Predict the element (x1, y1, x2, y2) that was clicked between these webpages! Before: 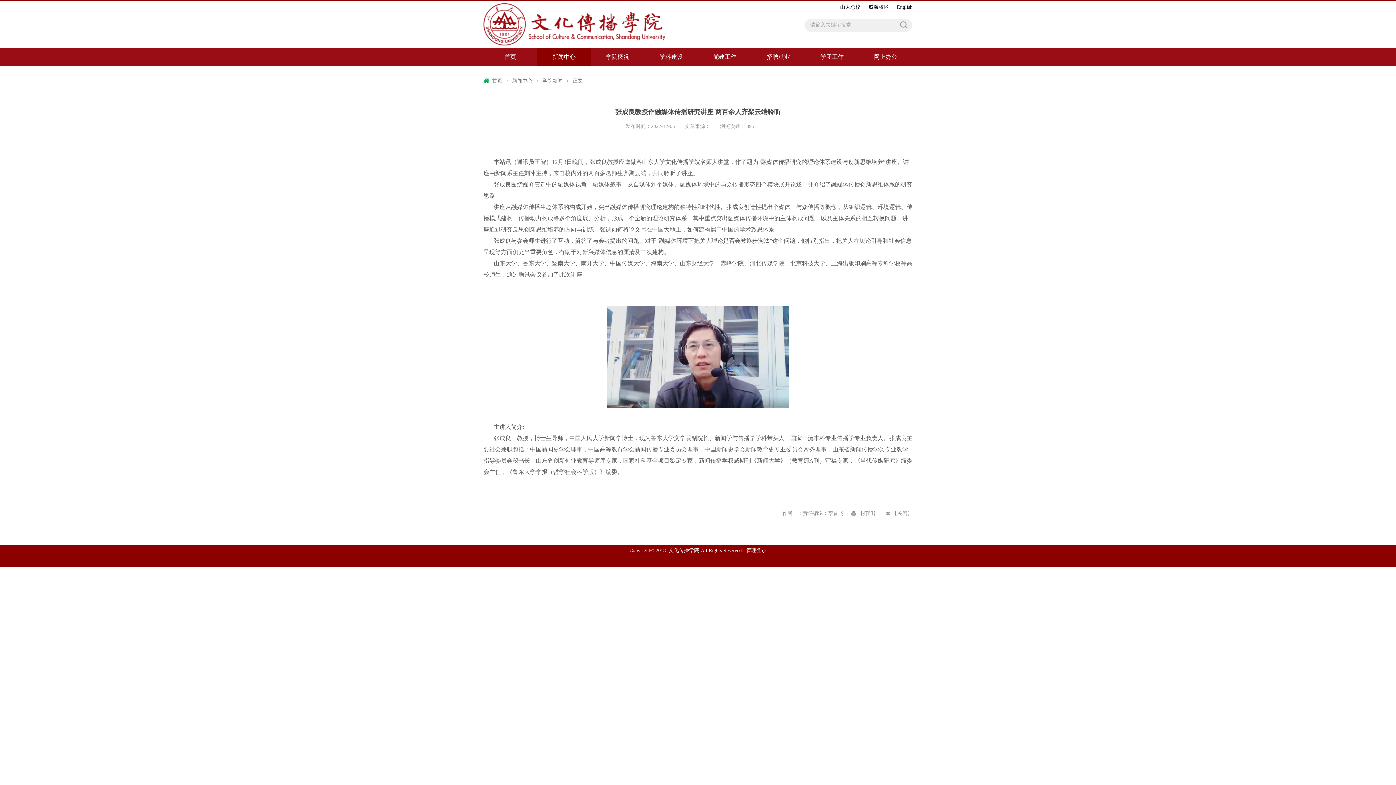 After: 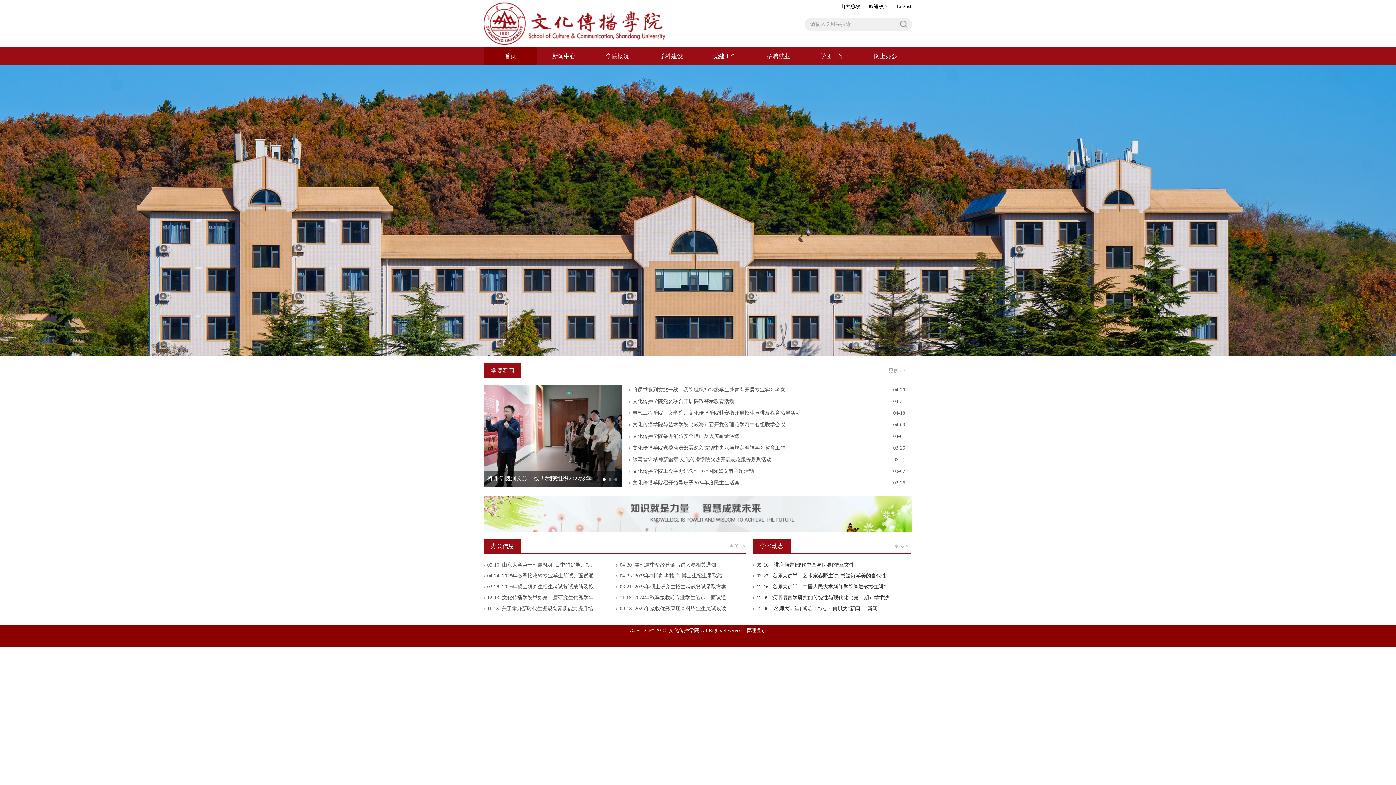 Action: bbox: (483, 0, 683, 48)